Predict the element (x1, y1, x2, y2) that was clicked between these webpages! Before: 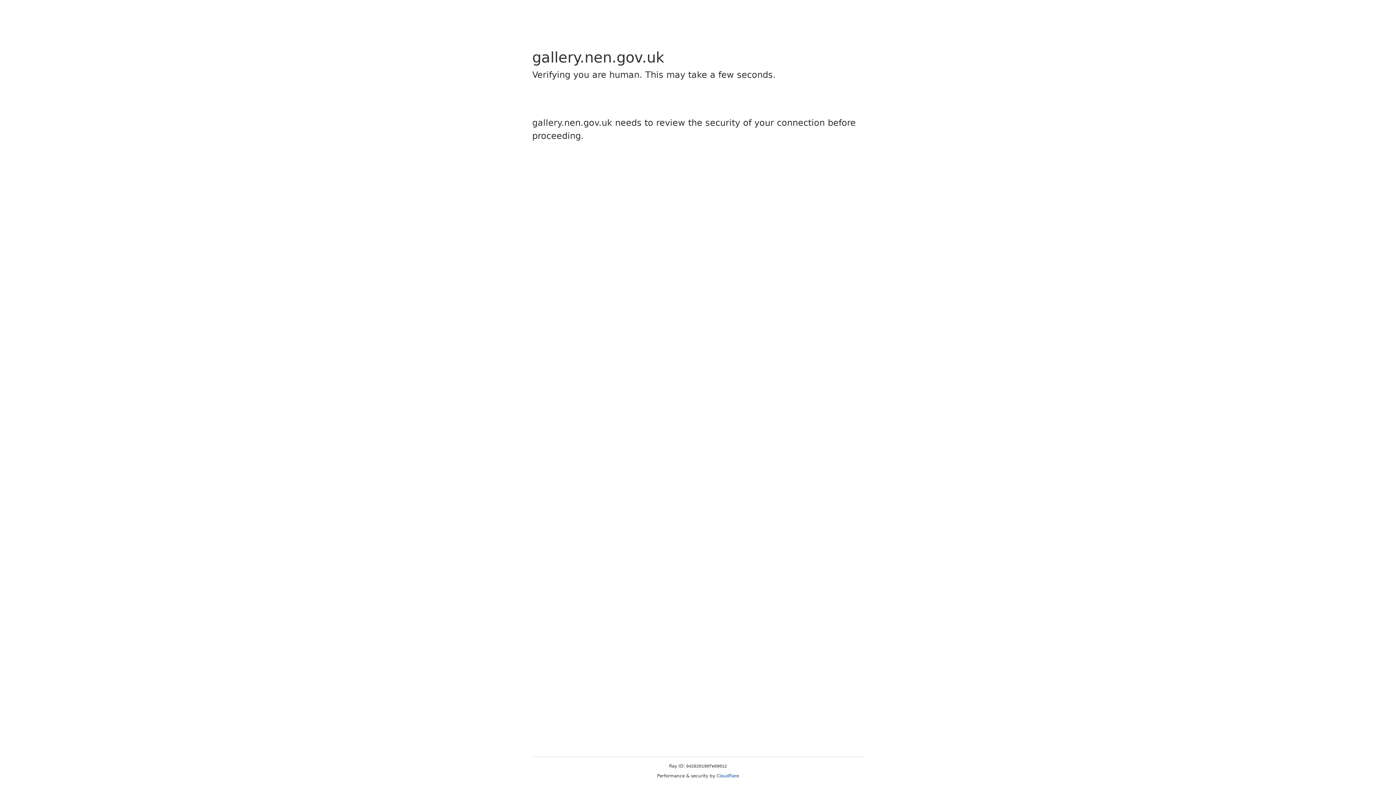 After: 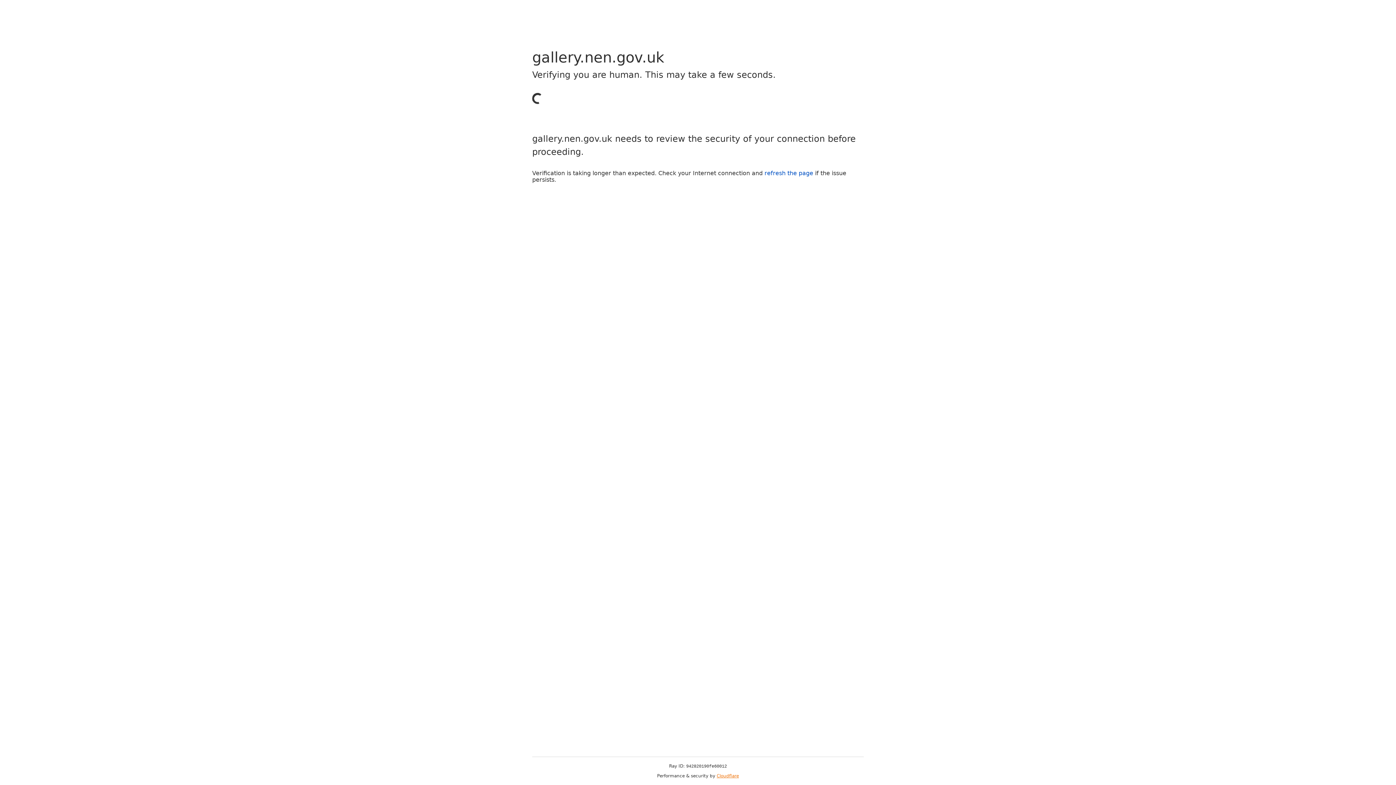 Action: bbox: (716, 773, 739, 778) label: Cloudflare